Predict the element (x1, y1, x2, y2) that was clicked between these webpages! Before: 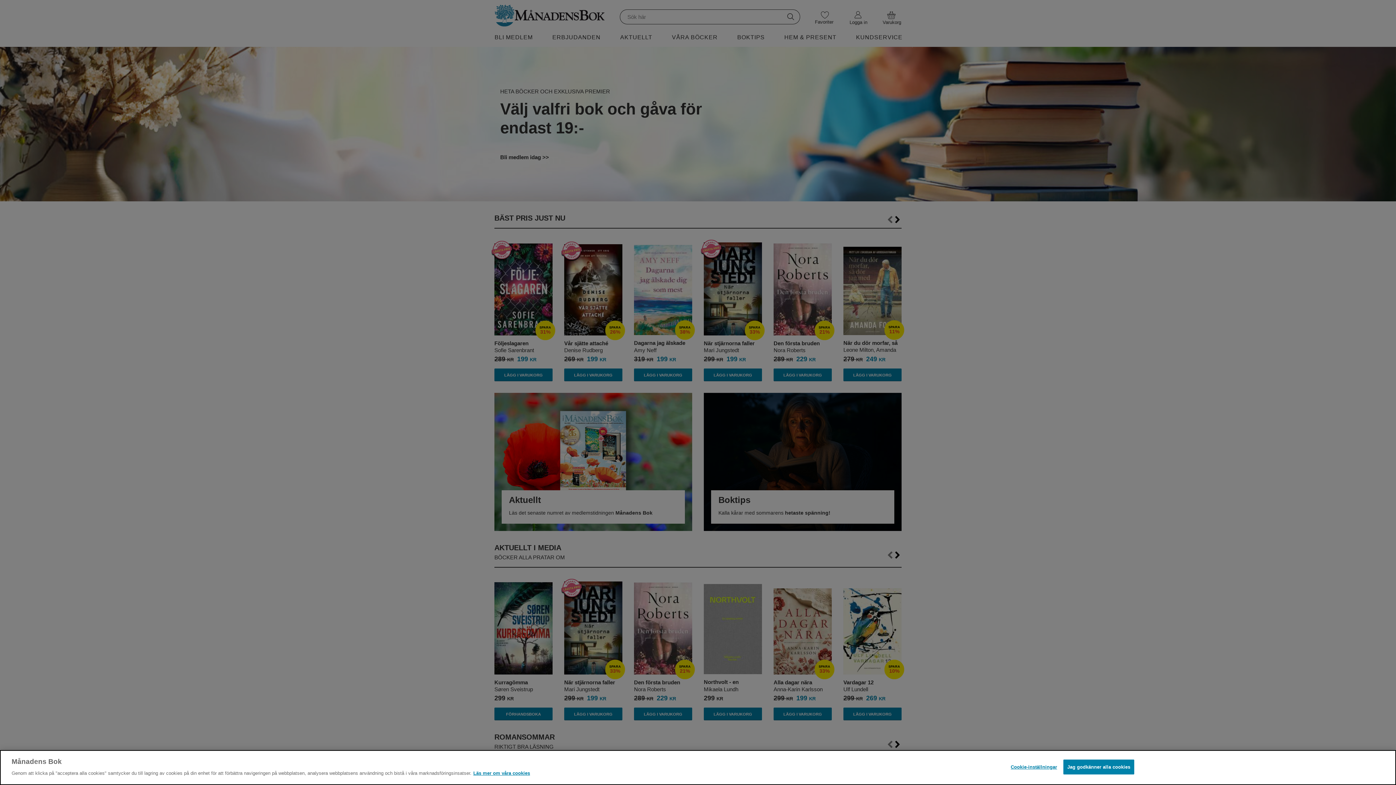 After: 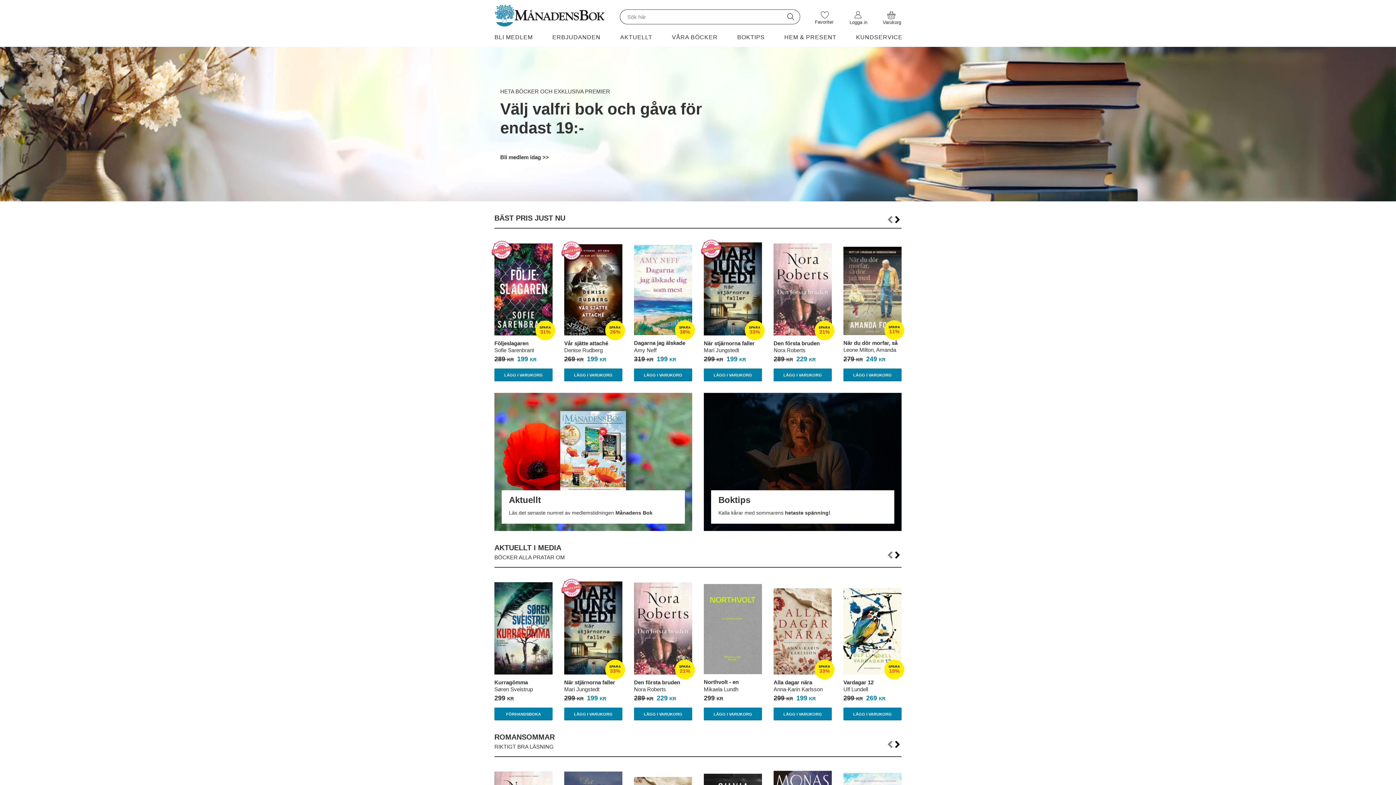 Action: label: Jag godkänner alla cookies bbox: (1063, 760, 1134, 774)